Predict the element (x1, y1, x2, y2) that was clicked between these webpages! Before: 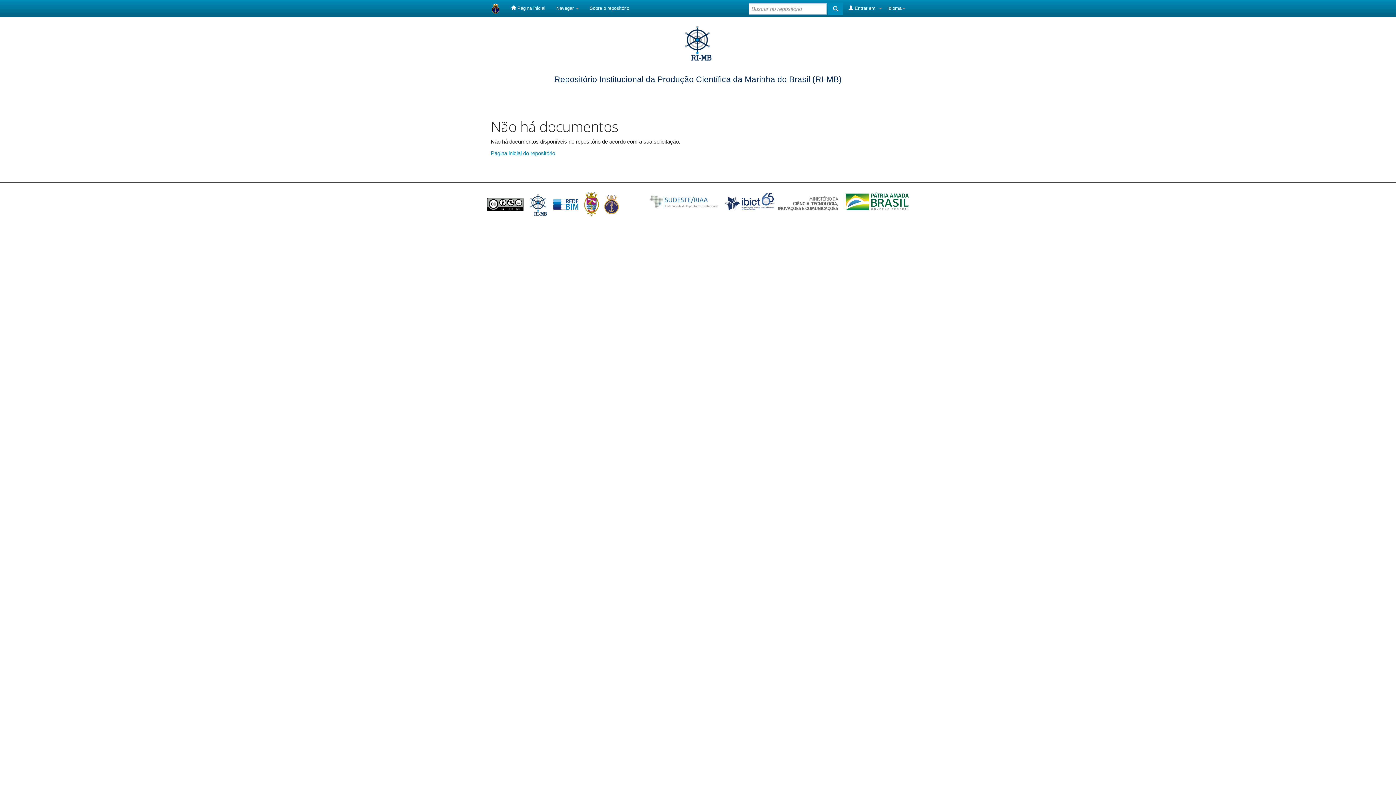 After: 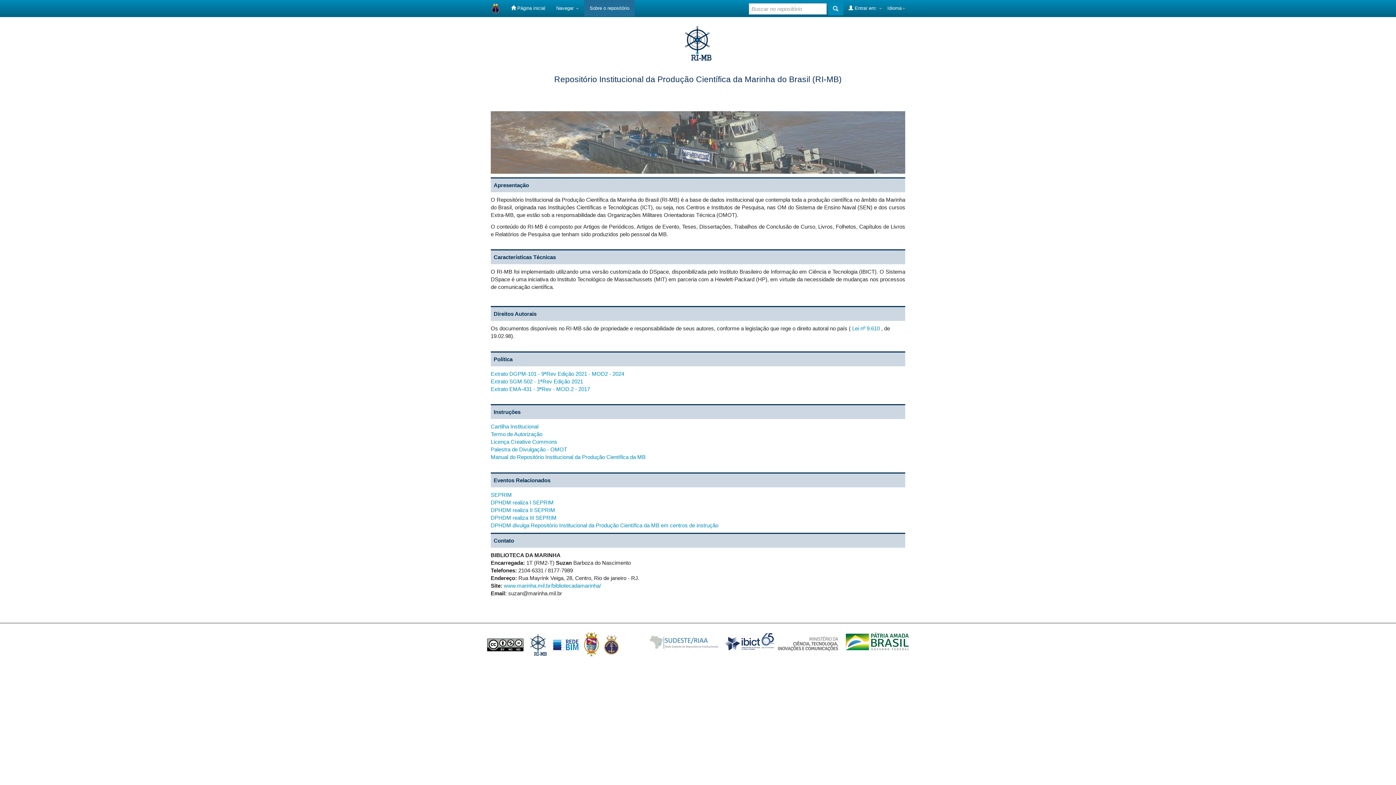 Action: bbox: (584, 0, 634, 16) label: Sobre o repositório